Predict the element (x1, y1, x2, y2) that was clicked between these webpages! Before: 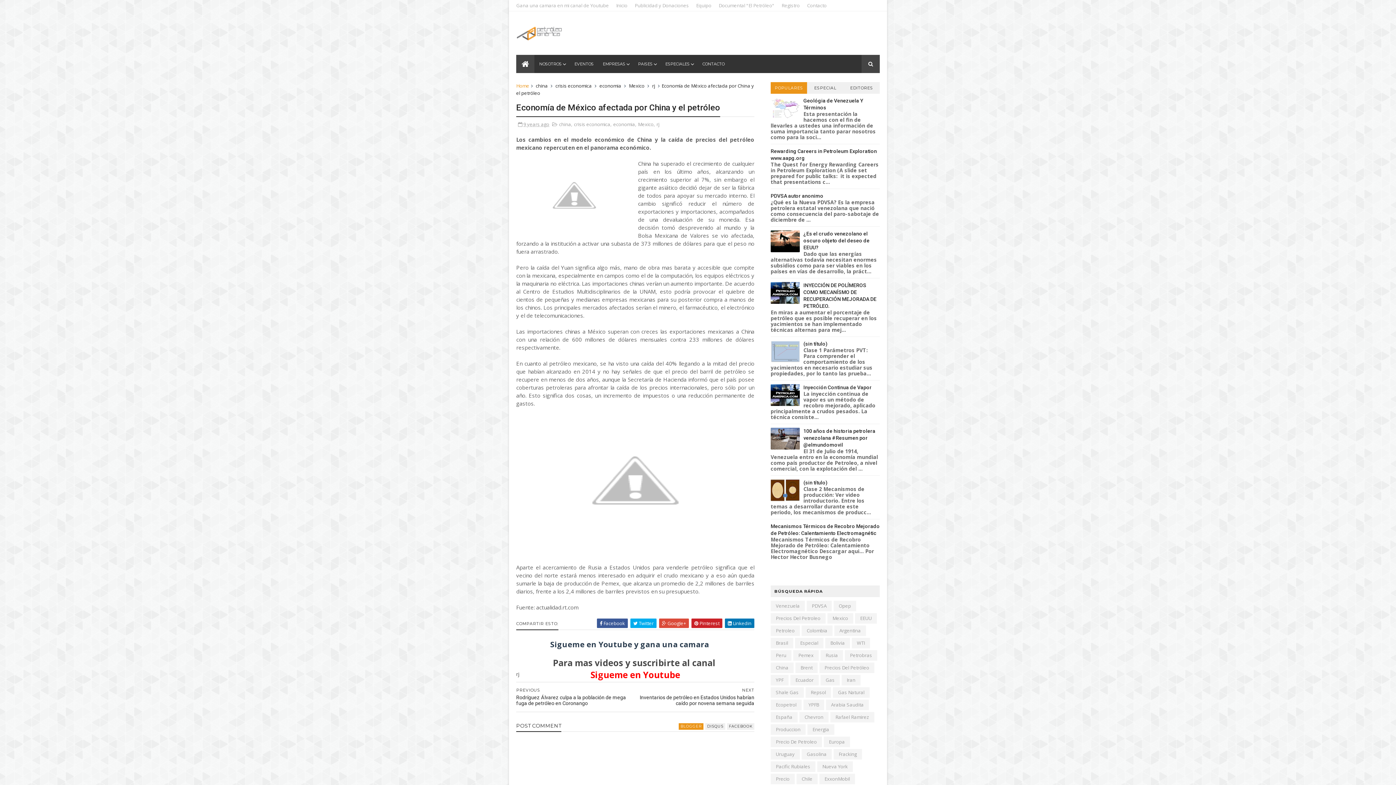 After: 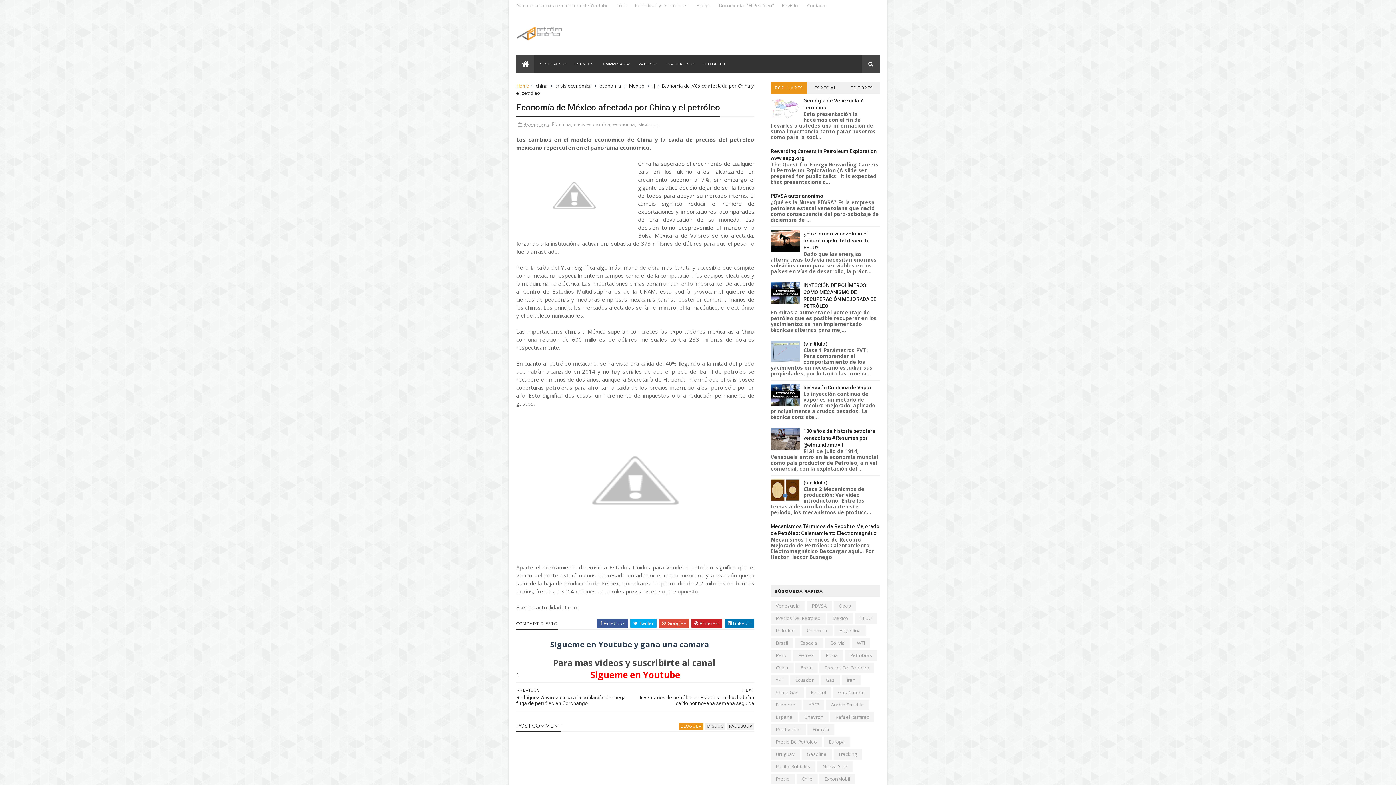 Action: bbox: (770, 357, 800, 363)